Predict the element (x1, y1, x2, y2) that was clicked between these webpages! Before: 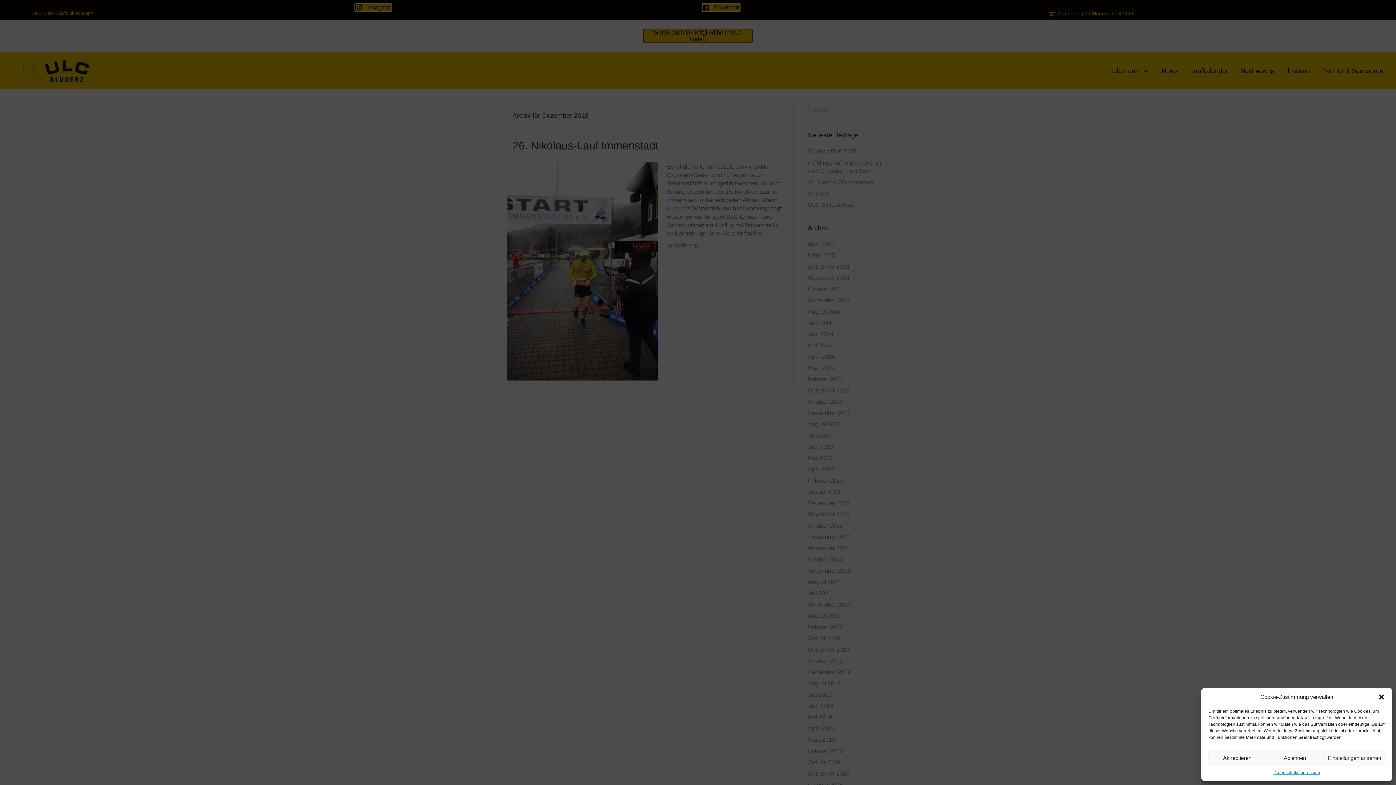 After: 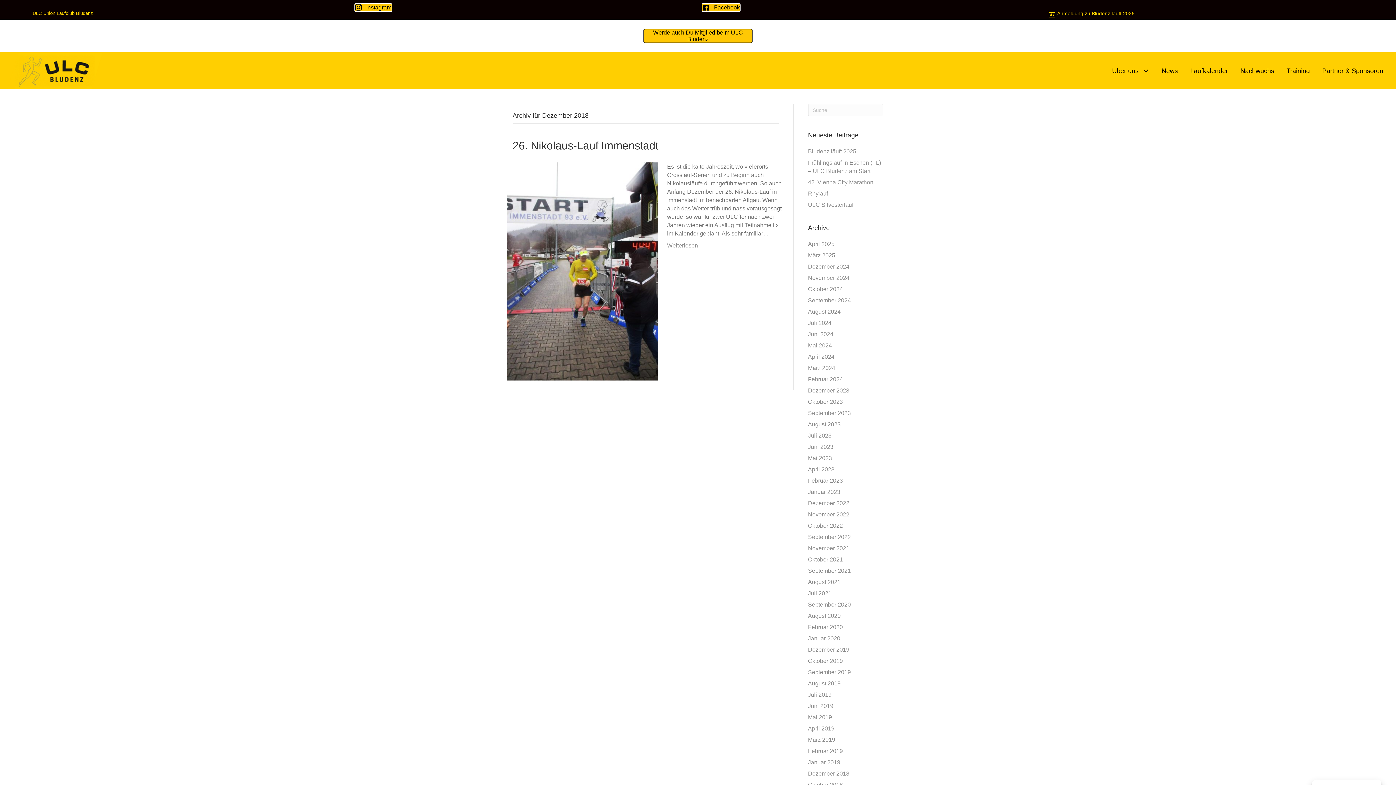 Action: label: Dialog schließen bbox: (1378, 693, 1385, 700)